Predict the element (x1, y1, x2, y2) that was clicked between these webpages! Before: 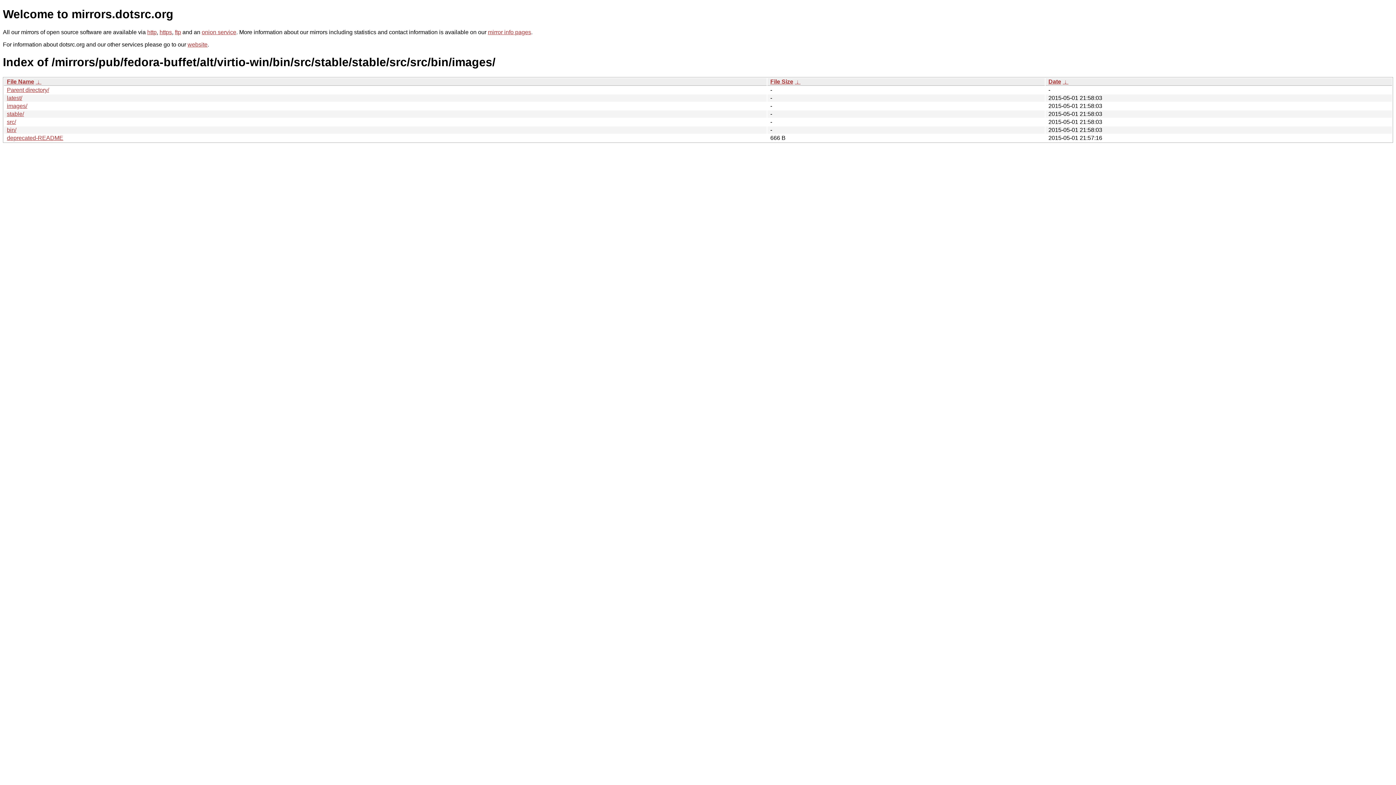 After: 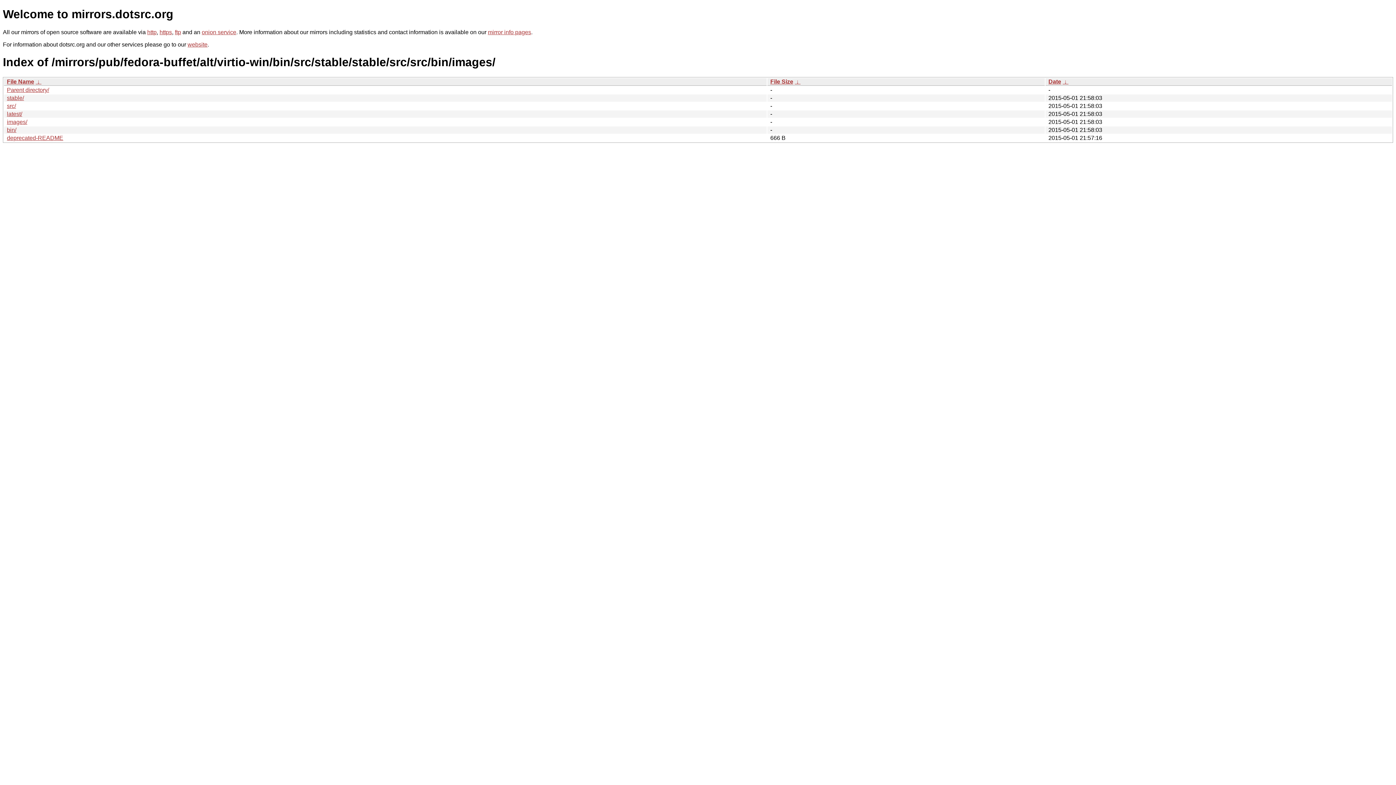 Action: bbox: (35, 78, 41, 84) label:  ↓ 